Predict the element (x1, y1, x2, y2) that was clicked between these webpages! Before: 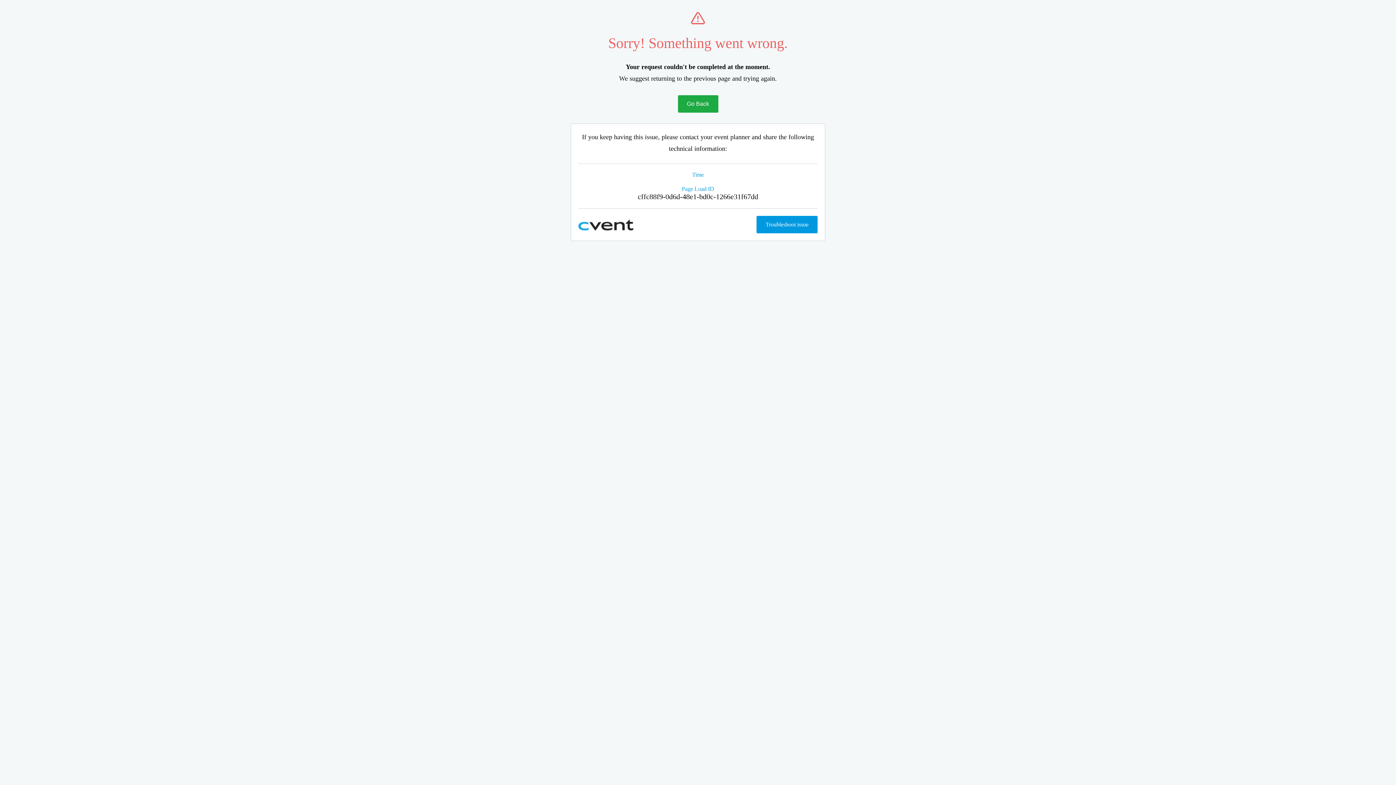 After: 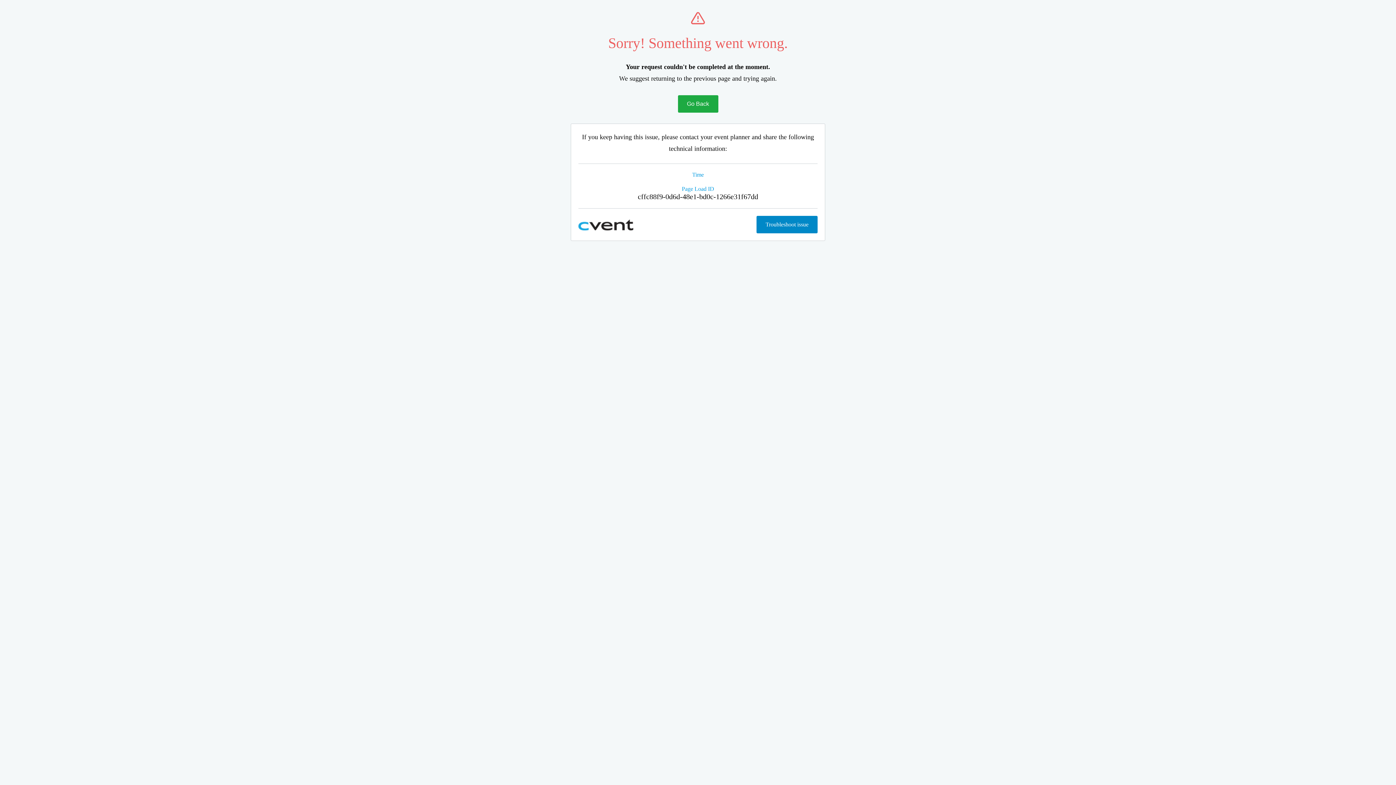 Action: label: Troubleshoot issue bbox: (756, 216, 817, 233)